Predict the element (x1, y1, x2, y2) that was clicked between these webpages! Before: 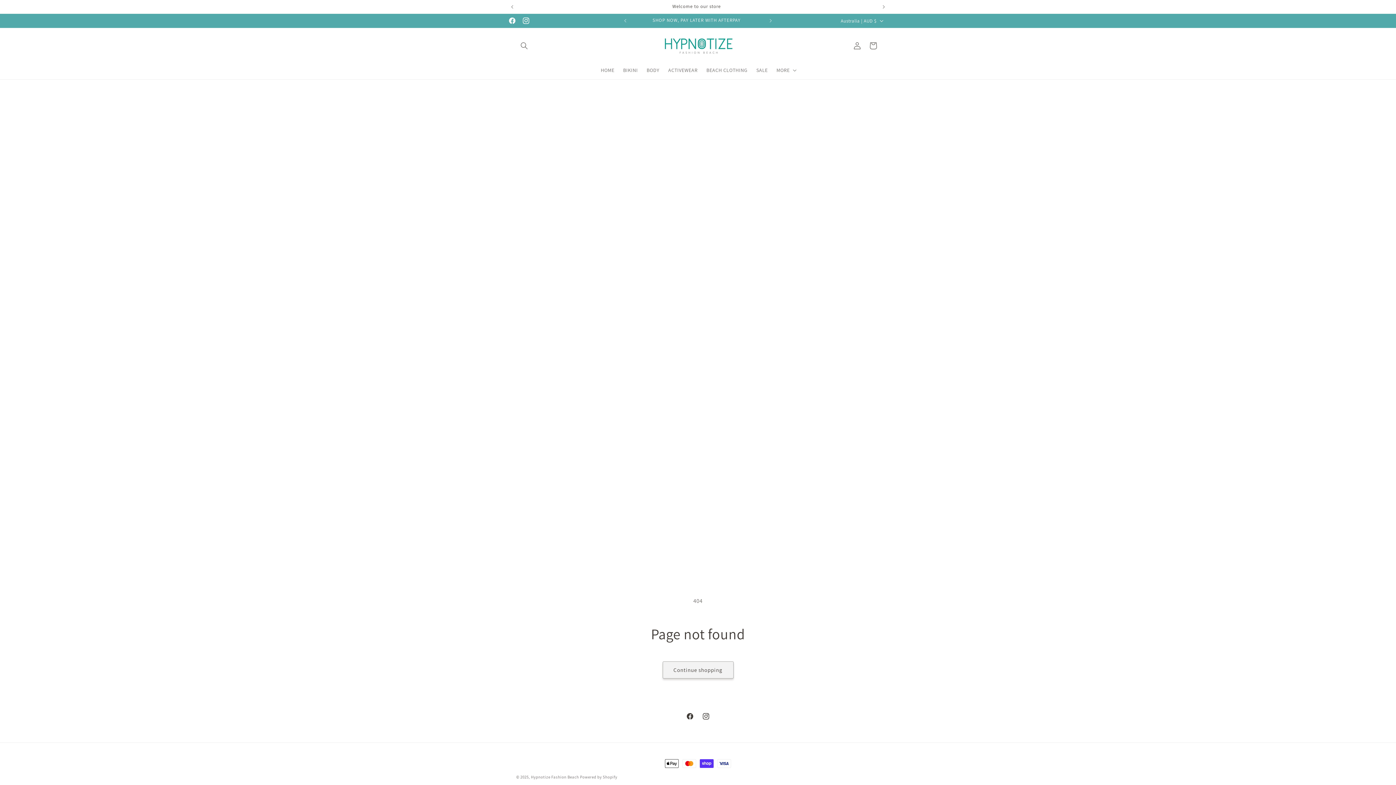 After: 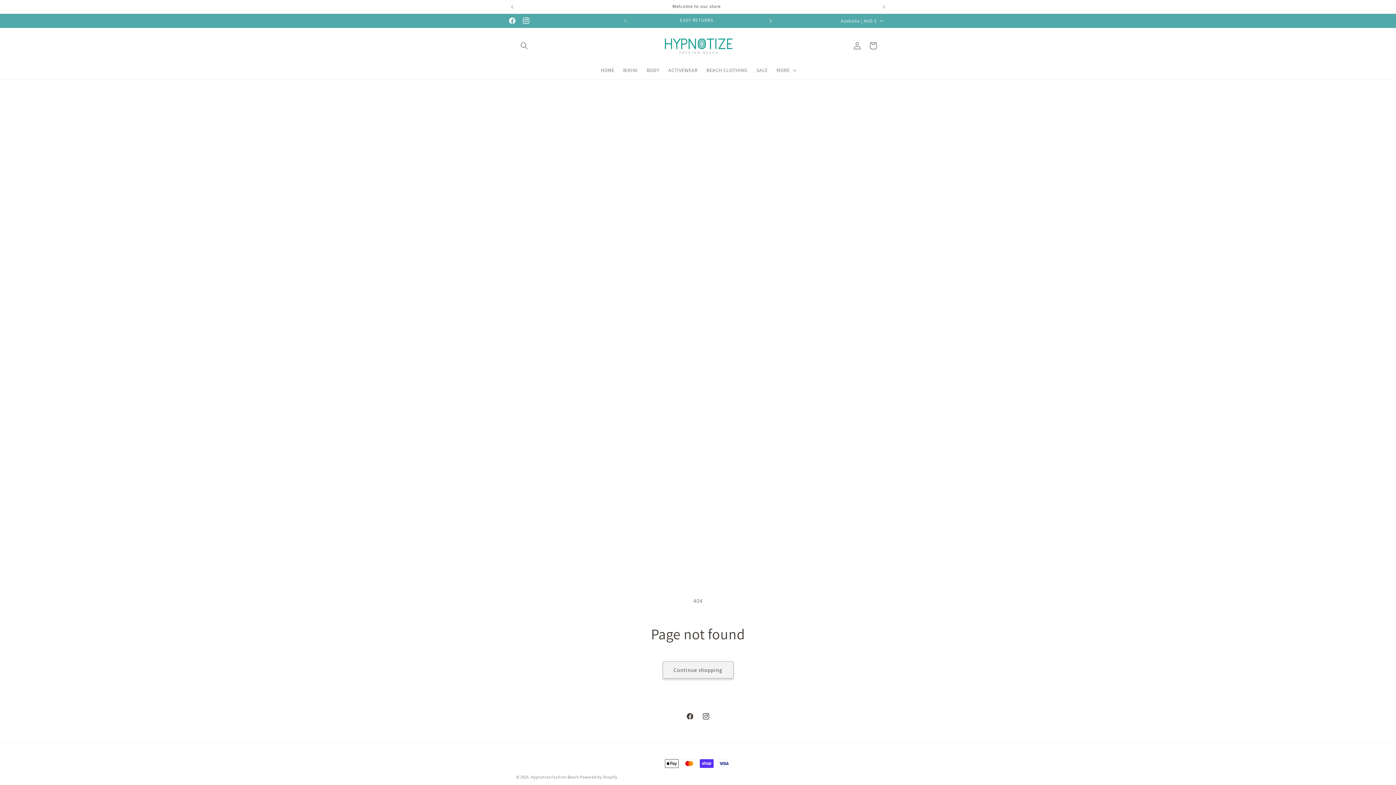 Action: label: Next announcement bbox: (762, 13, 778, 27)